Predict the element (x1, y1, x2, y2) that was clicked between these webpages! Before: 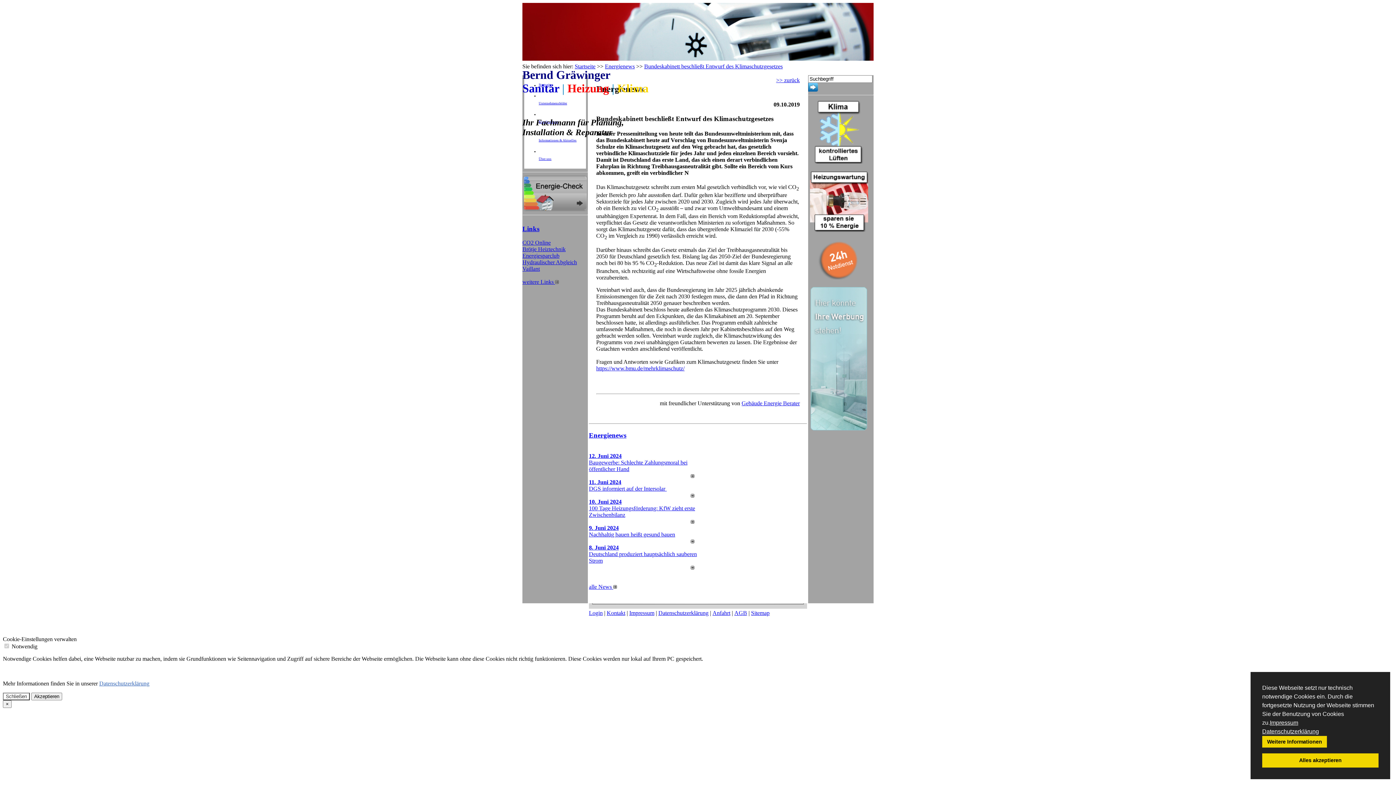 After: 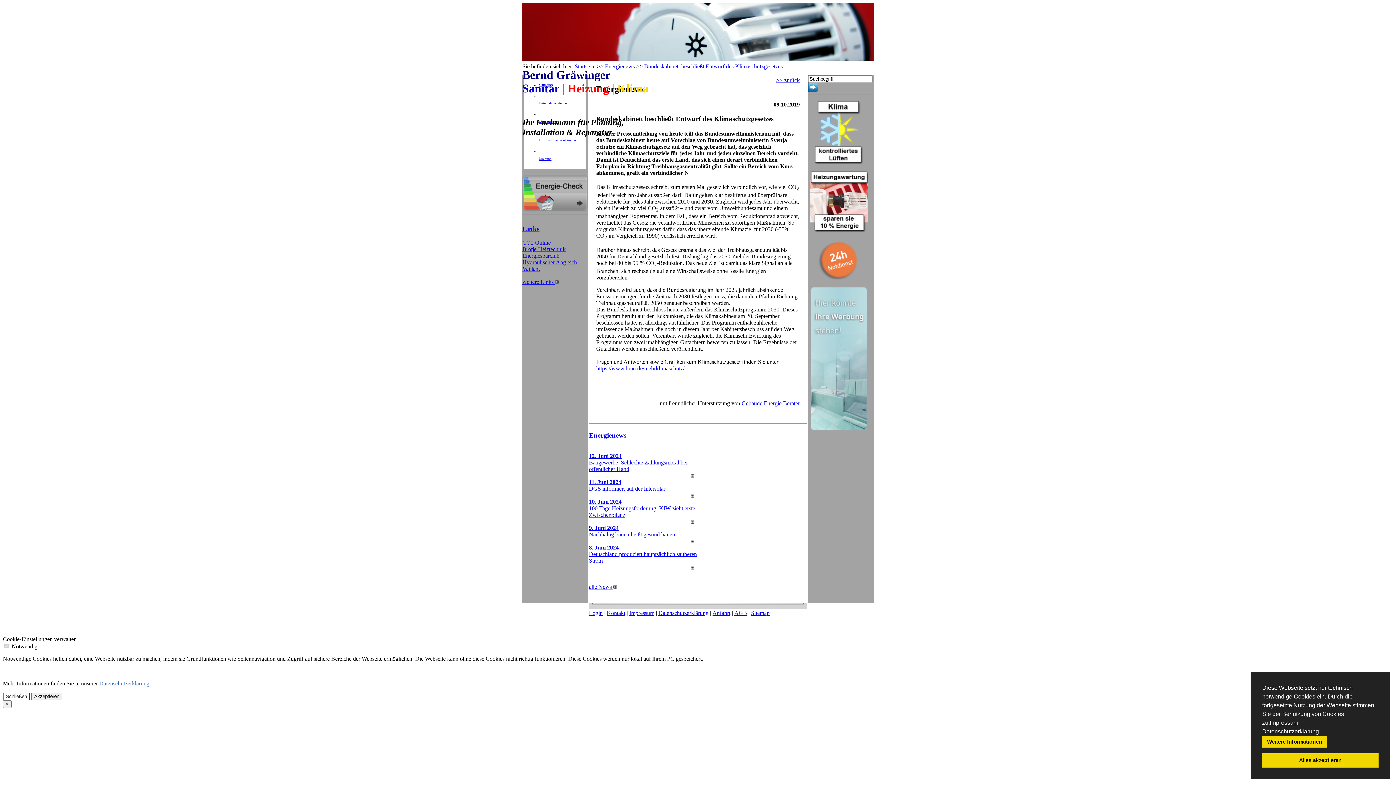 Action: label: 11. Juni 2024 bbox: (589, 479, 621, 485)